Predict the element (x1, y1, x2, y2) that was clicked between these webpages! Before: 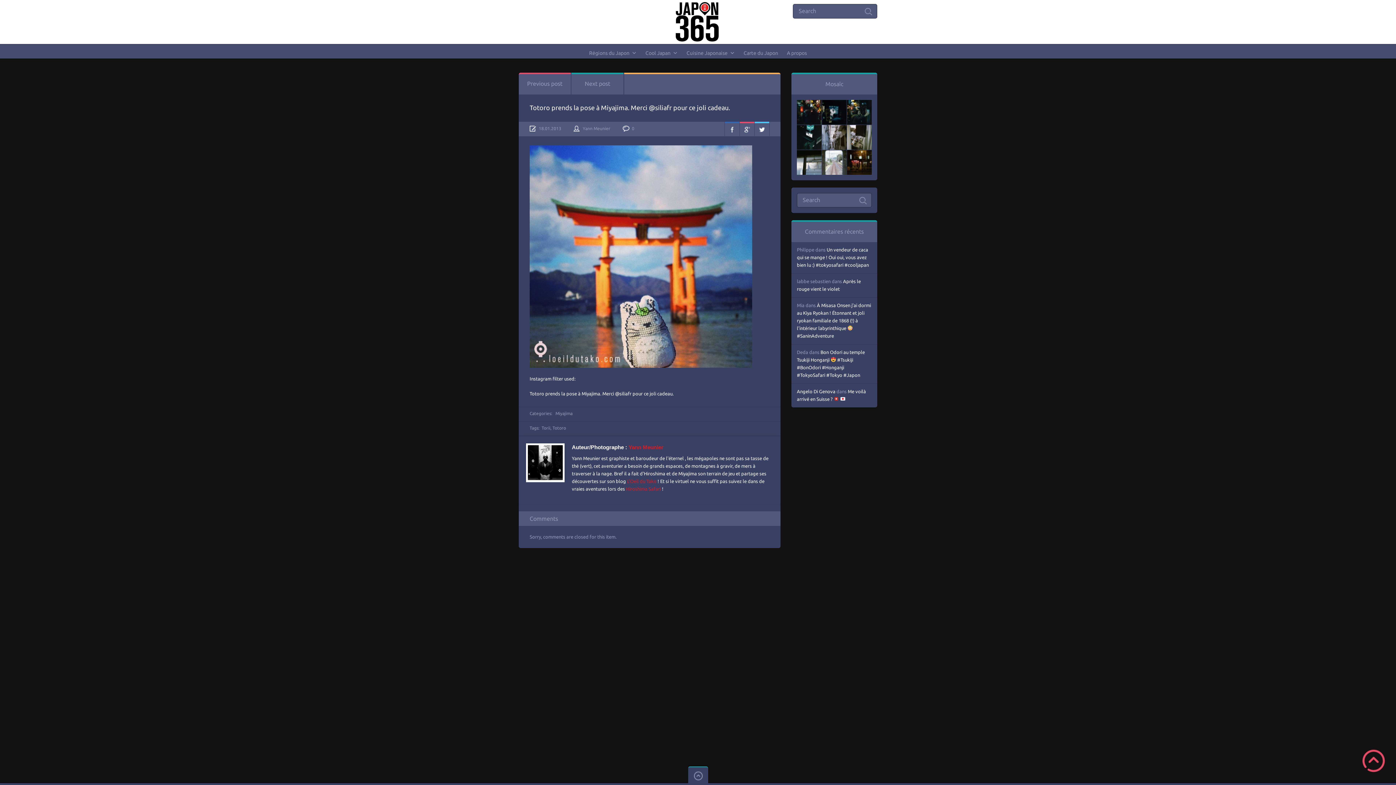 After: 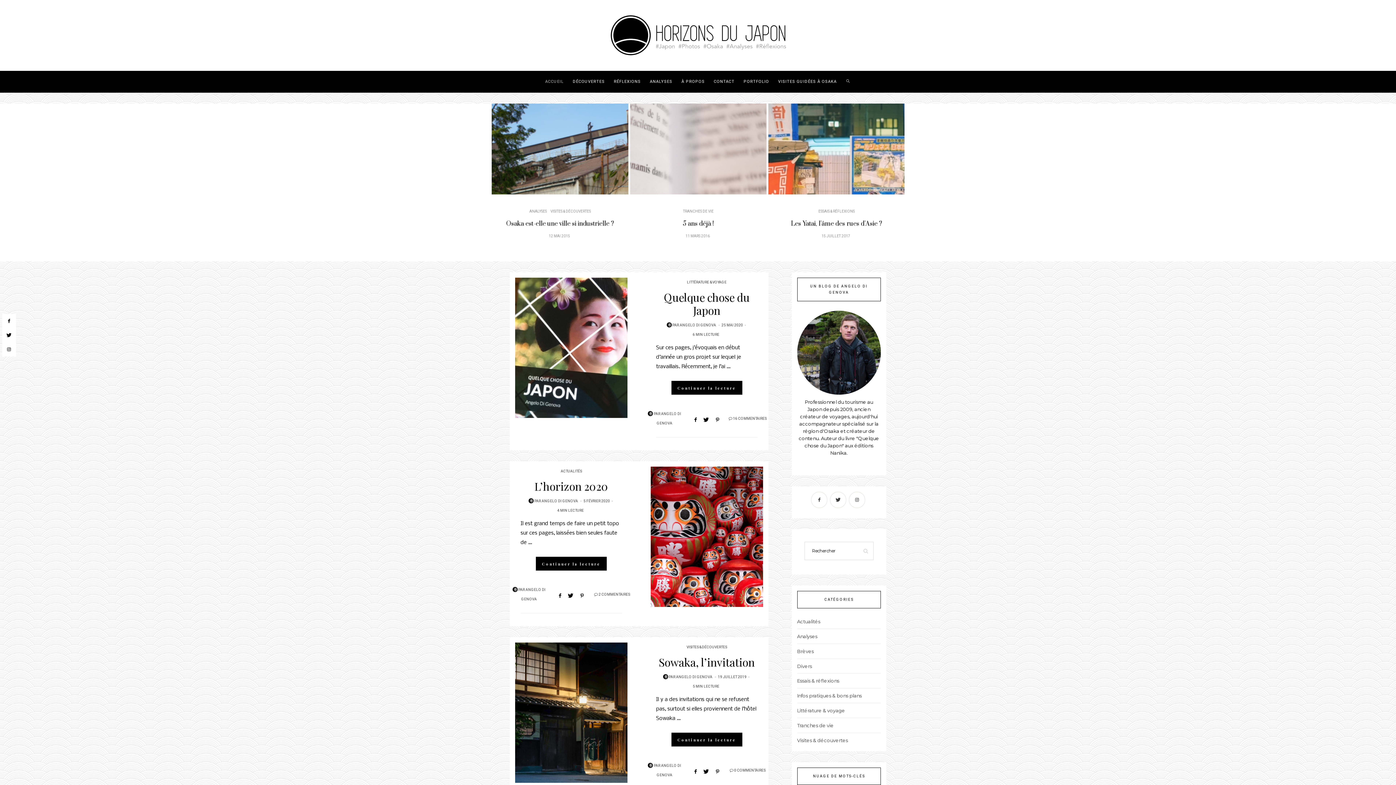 Action: bbox: (797, 389, 835, 394) label: Angelo Di Genova